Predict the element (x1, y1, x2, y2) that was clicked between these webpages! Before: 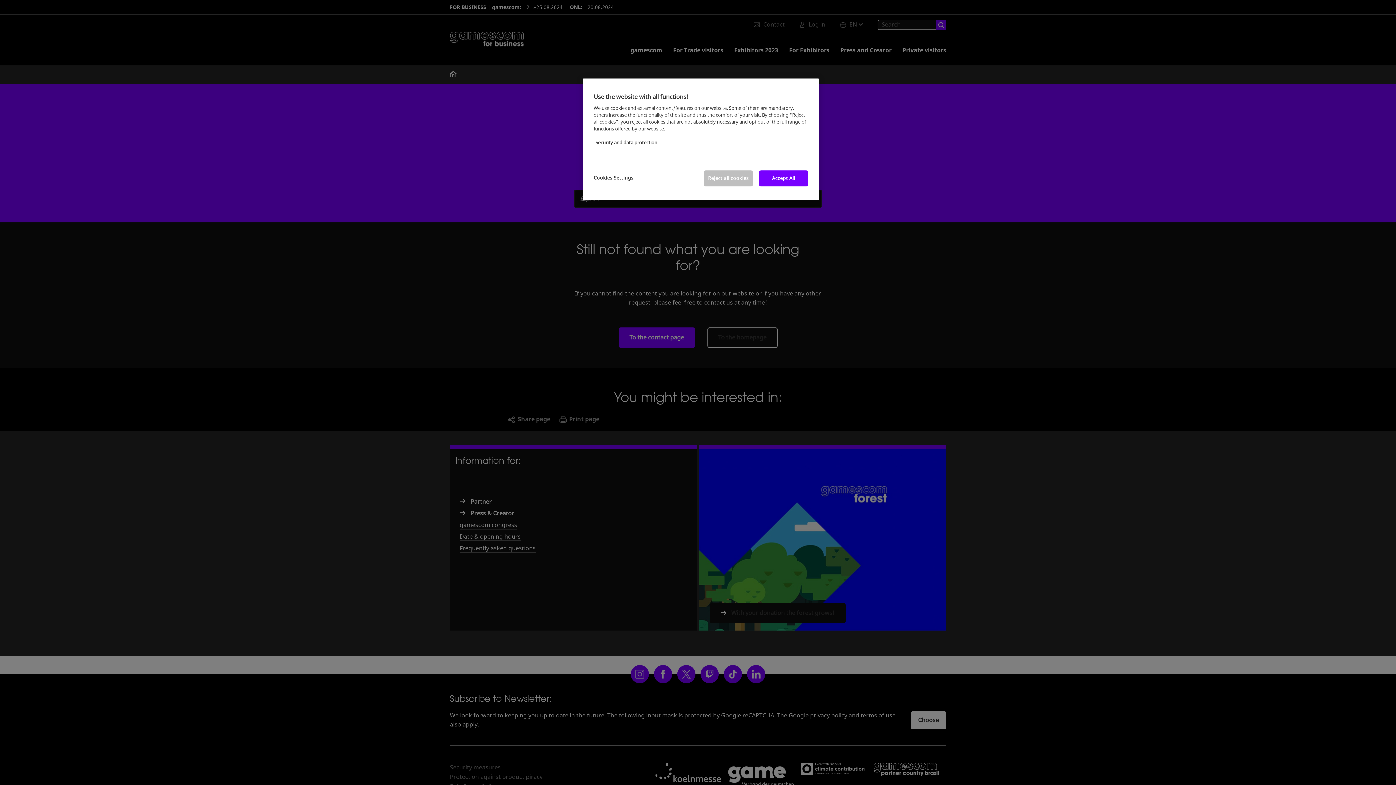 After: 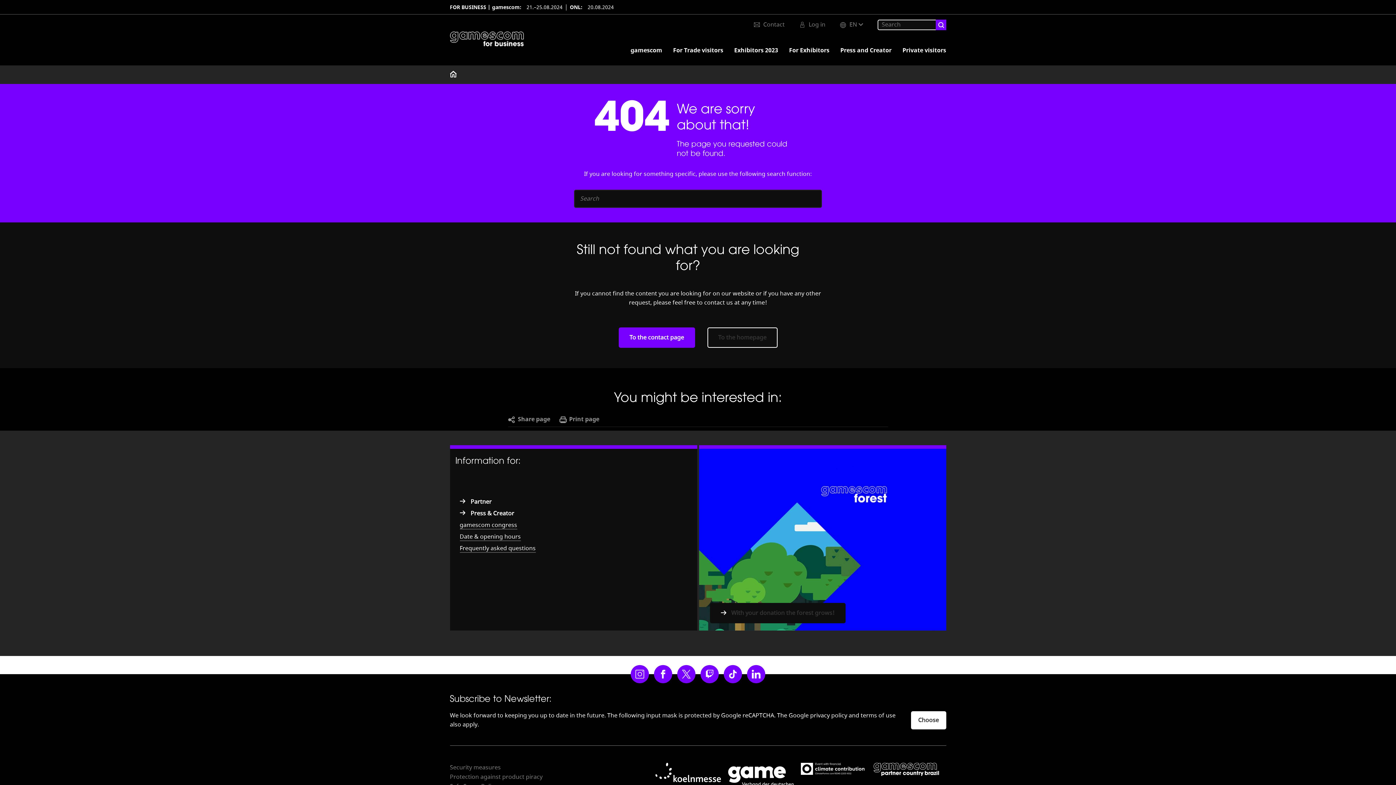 Action: bbox: (704, 170, 753, 186) label: Reject all cookies